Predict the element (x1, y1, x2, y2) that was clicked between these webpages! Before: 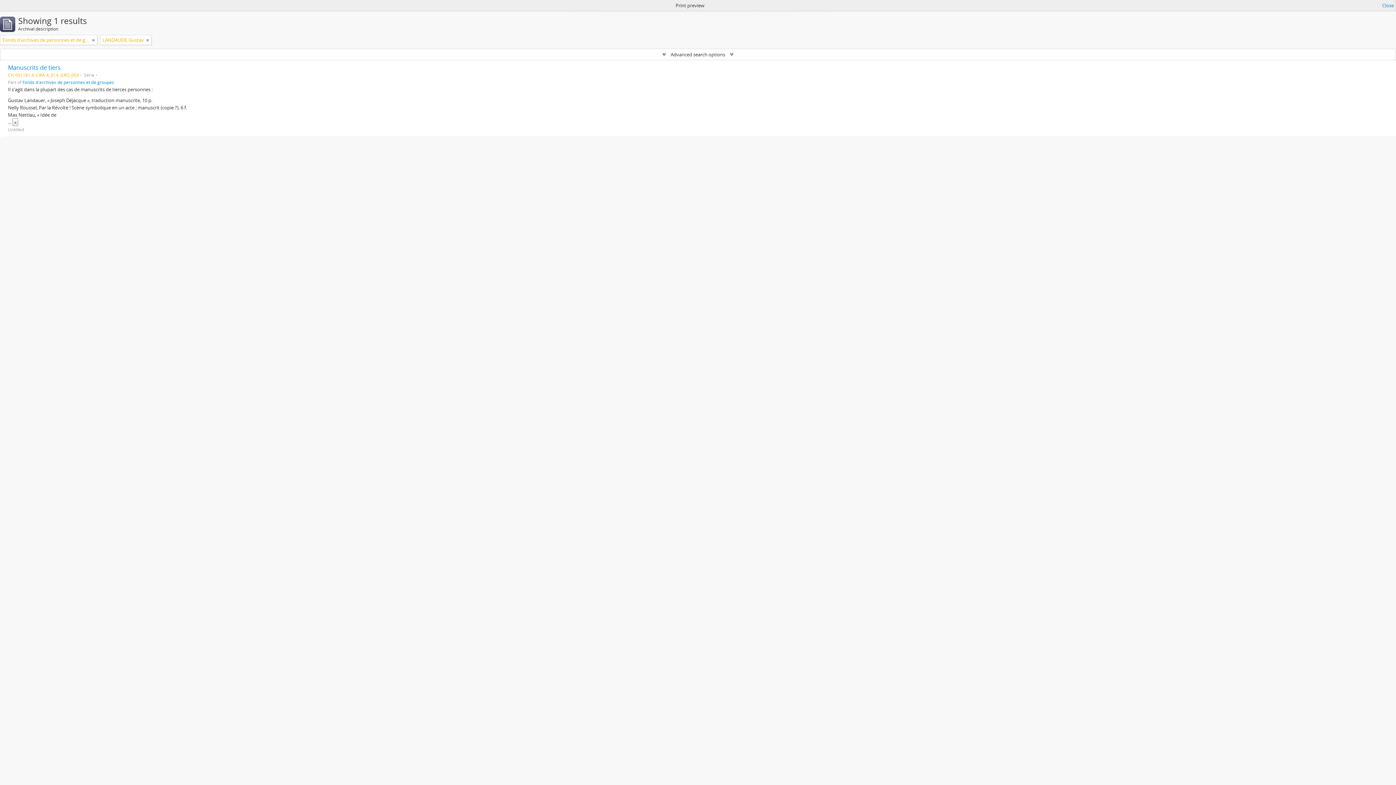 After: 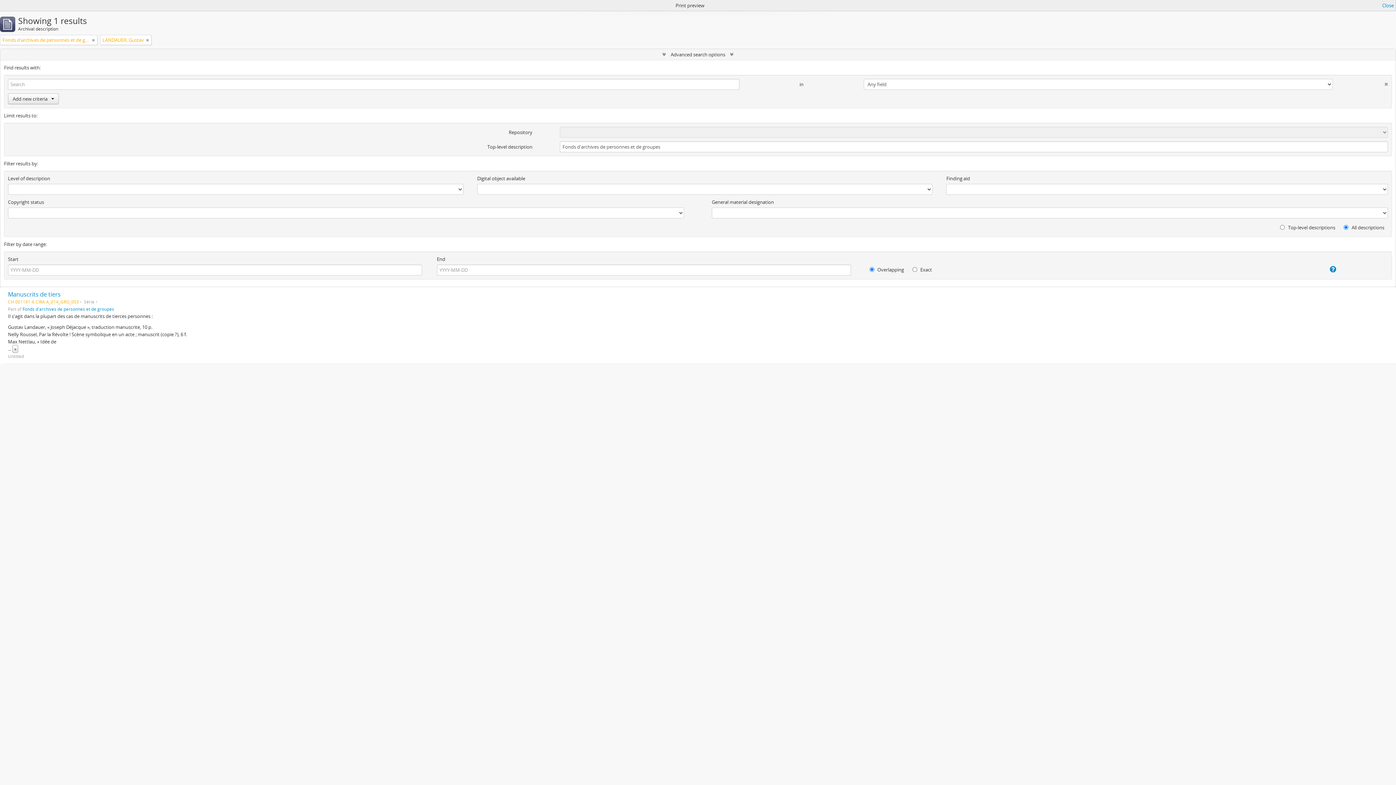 Action: label:  Advanced search options  bbox: (0, 49, 1396, 60)